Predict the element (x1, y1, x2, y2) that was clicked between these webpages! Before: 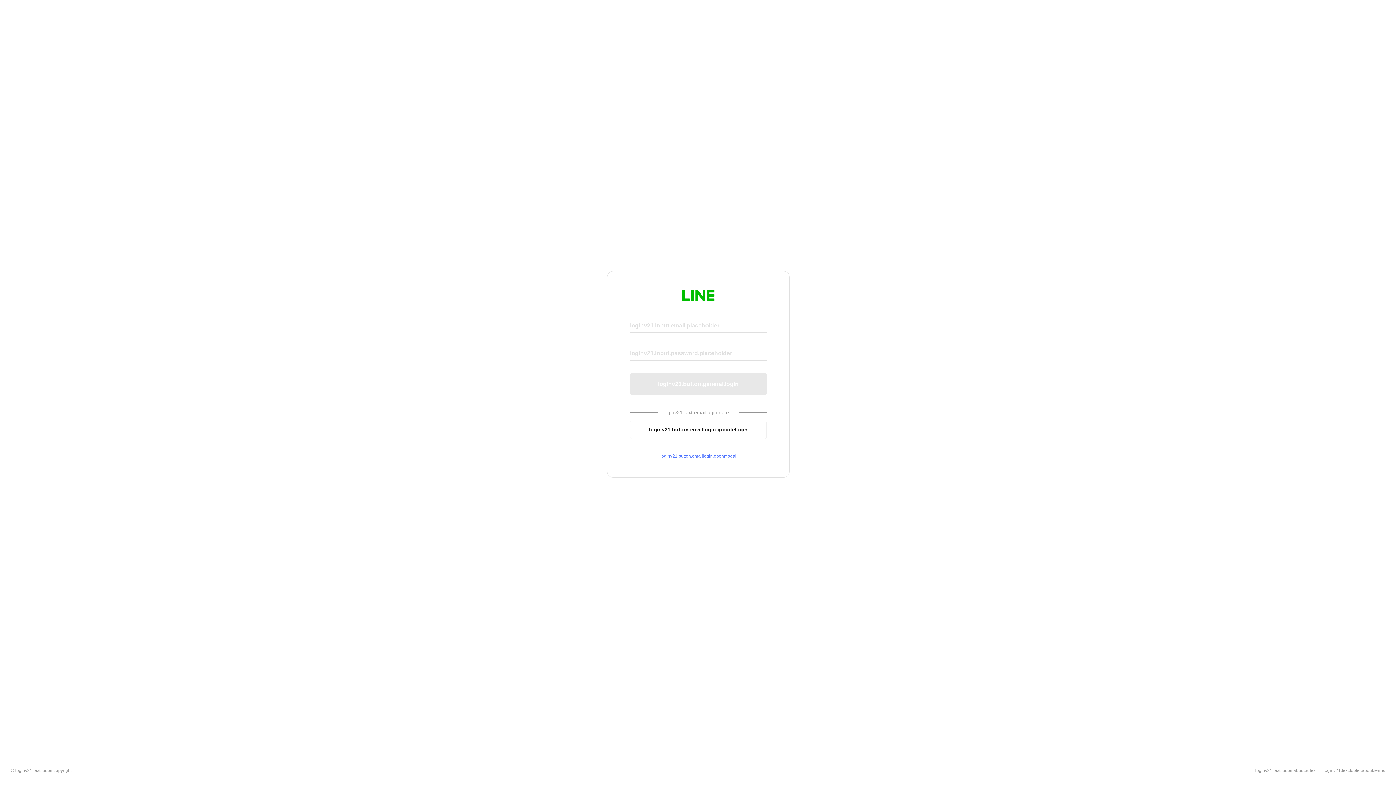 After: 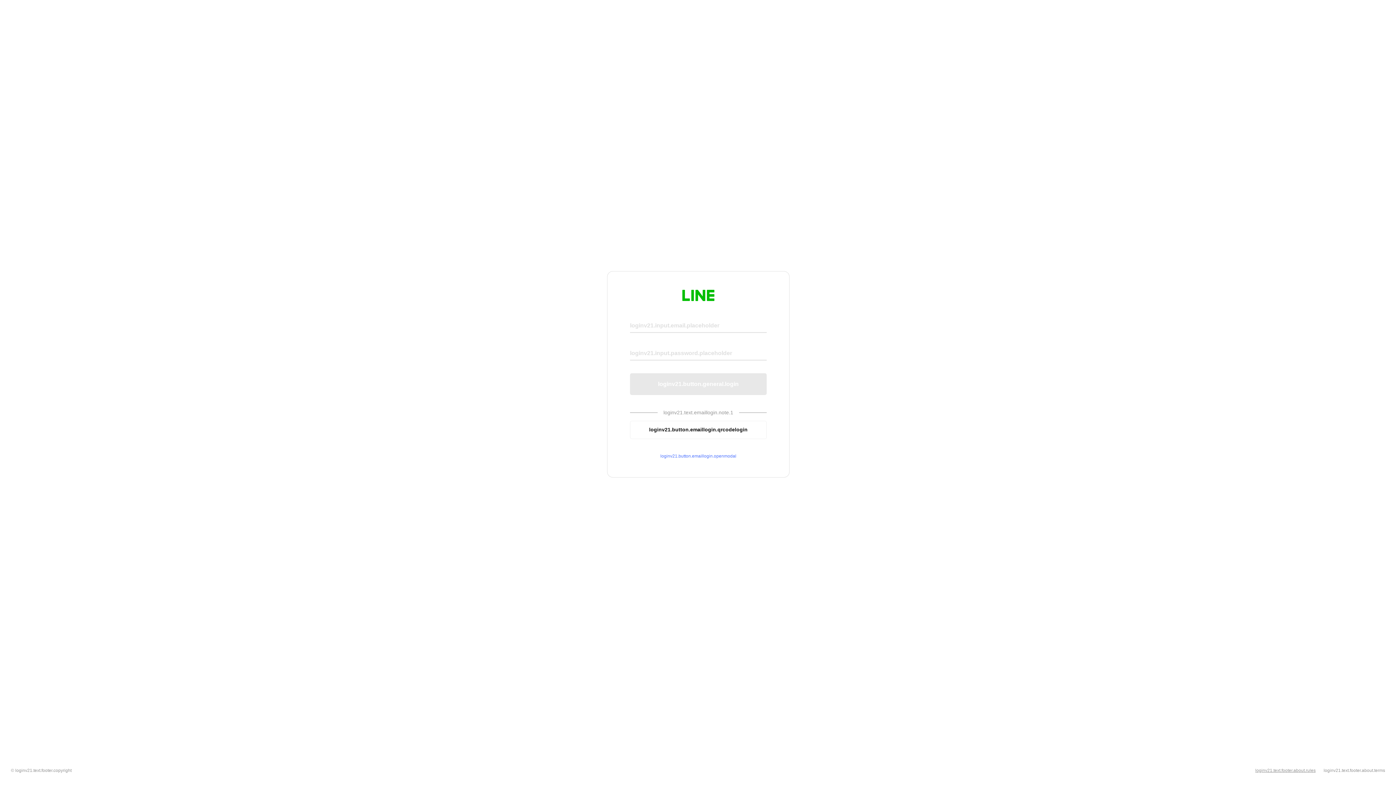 Action: bbox: (1255, 768, 1316, 773) label: loginv21.text.footer.about.rules